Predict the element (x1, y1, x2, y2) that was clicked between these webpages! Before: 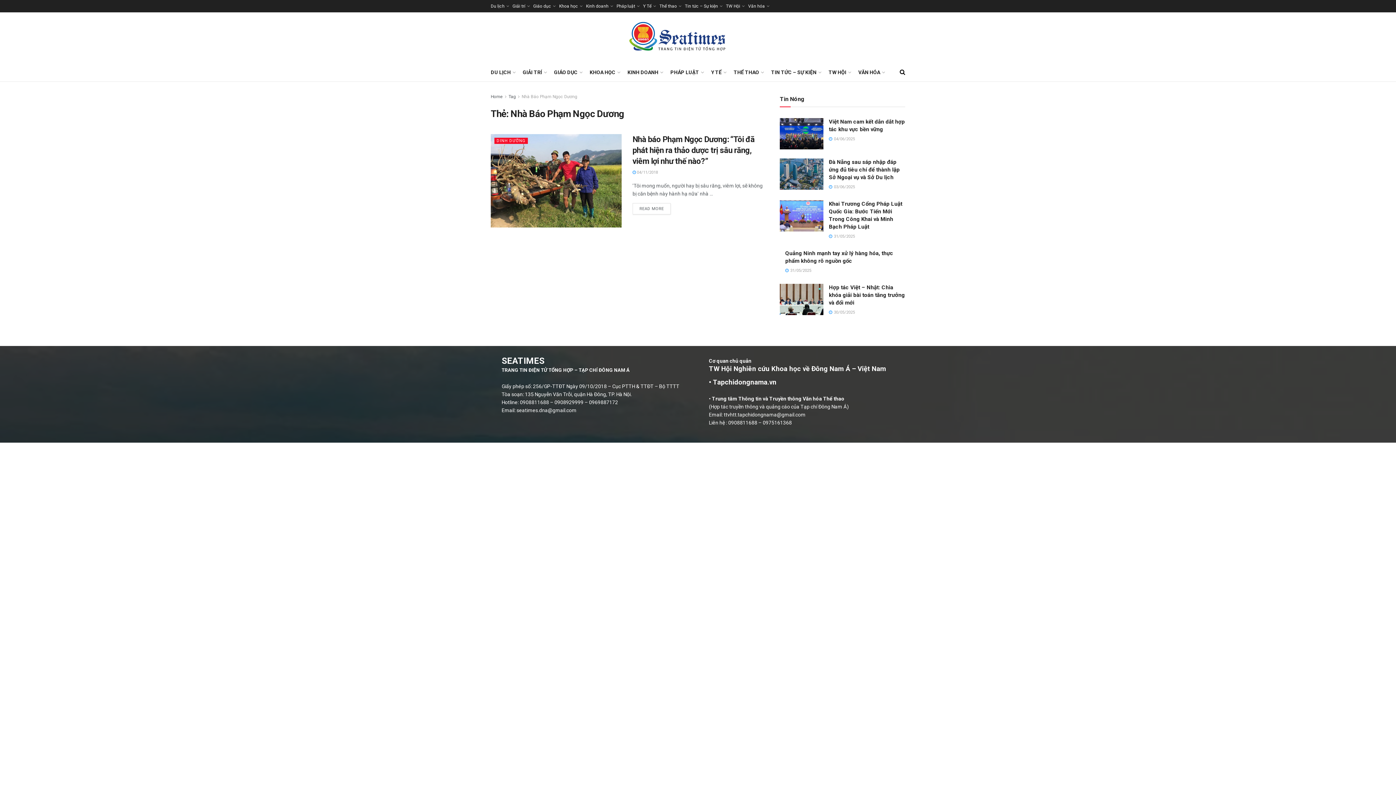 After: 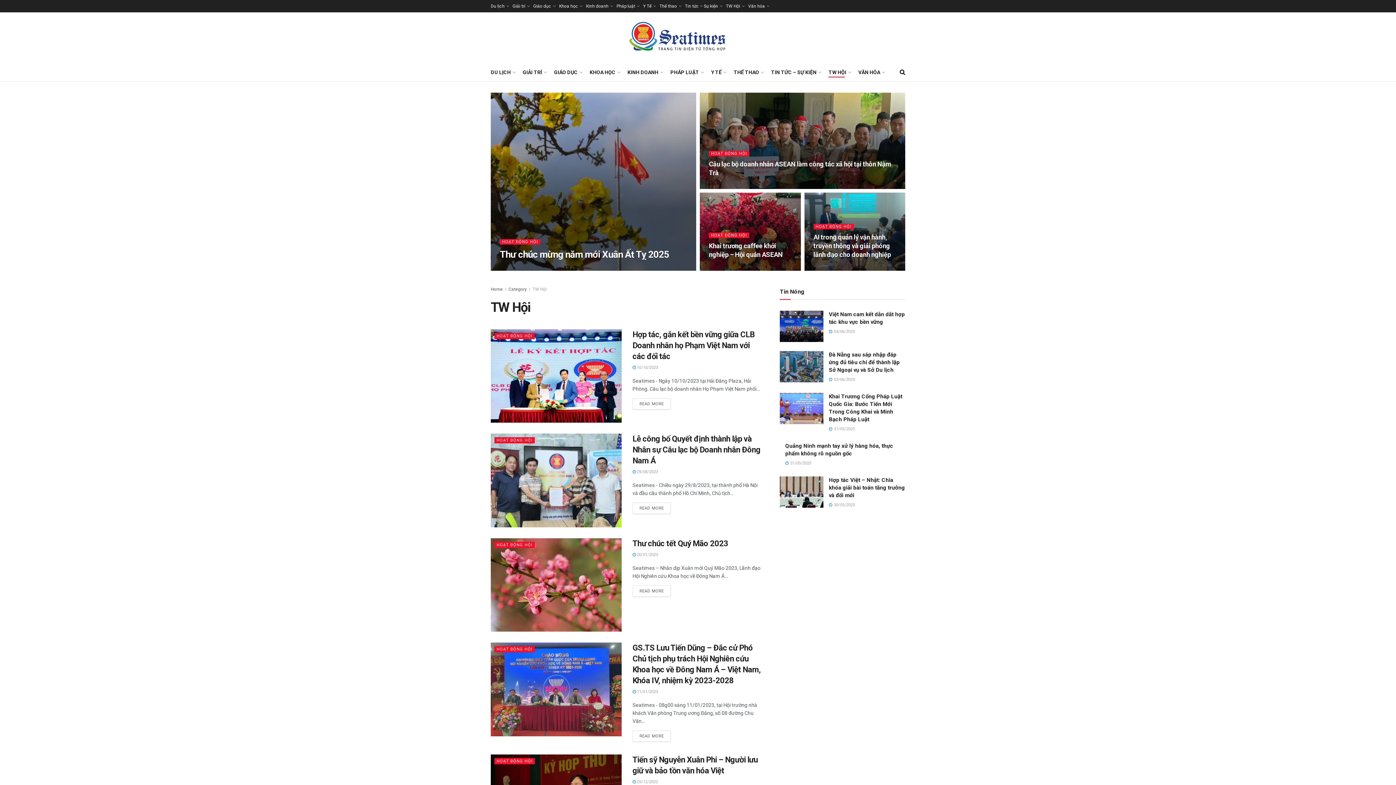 Action: bbox: (726, 0, 744, 12) label: TW Hội